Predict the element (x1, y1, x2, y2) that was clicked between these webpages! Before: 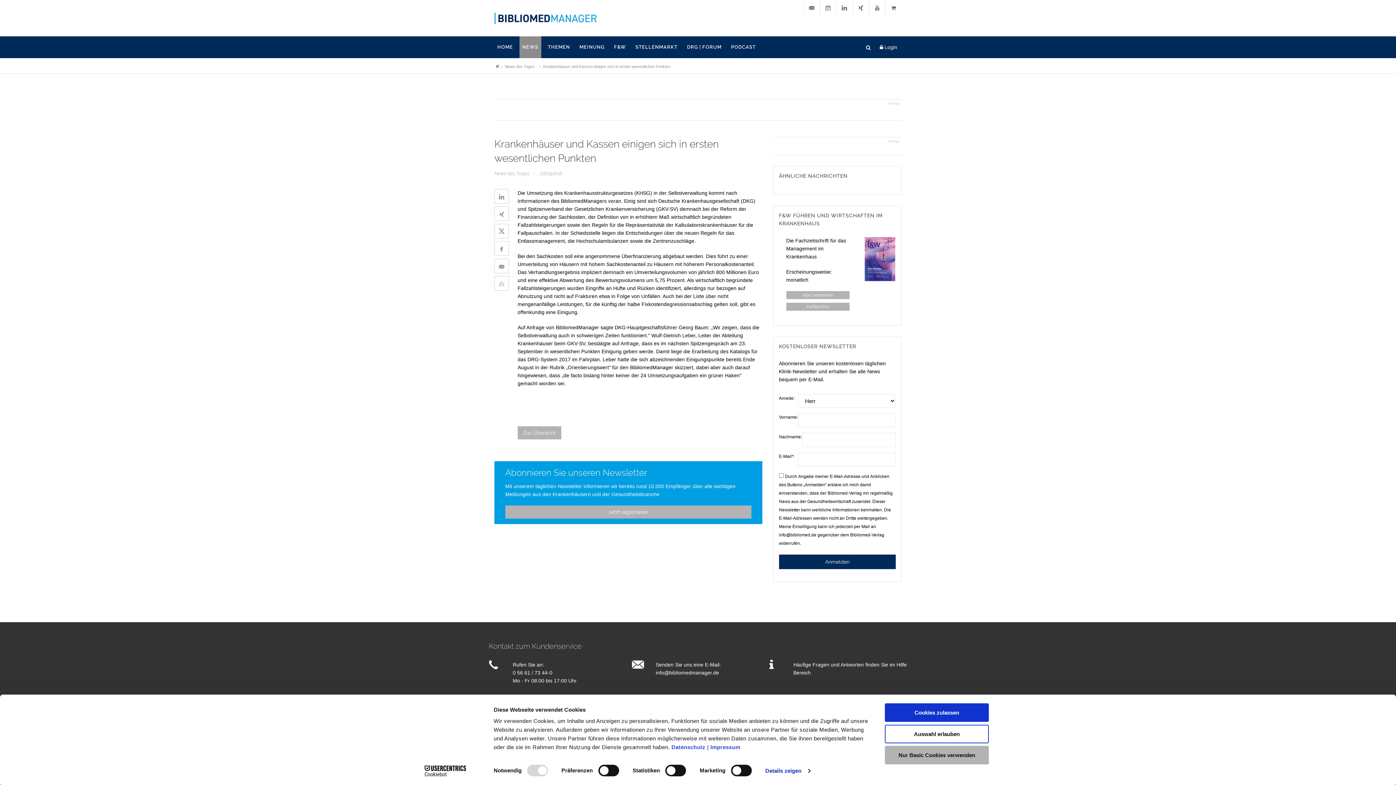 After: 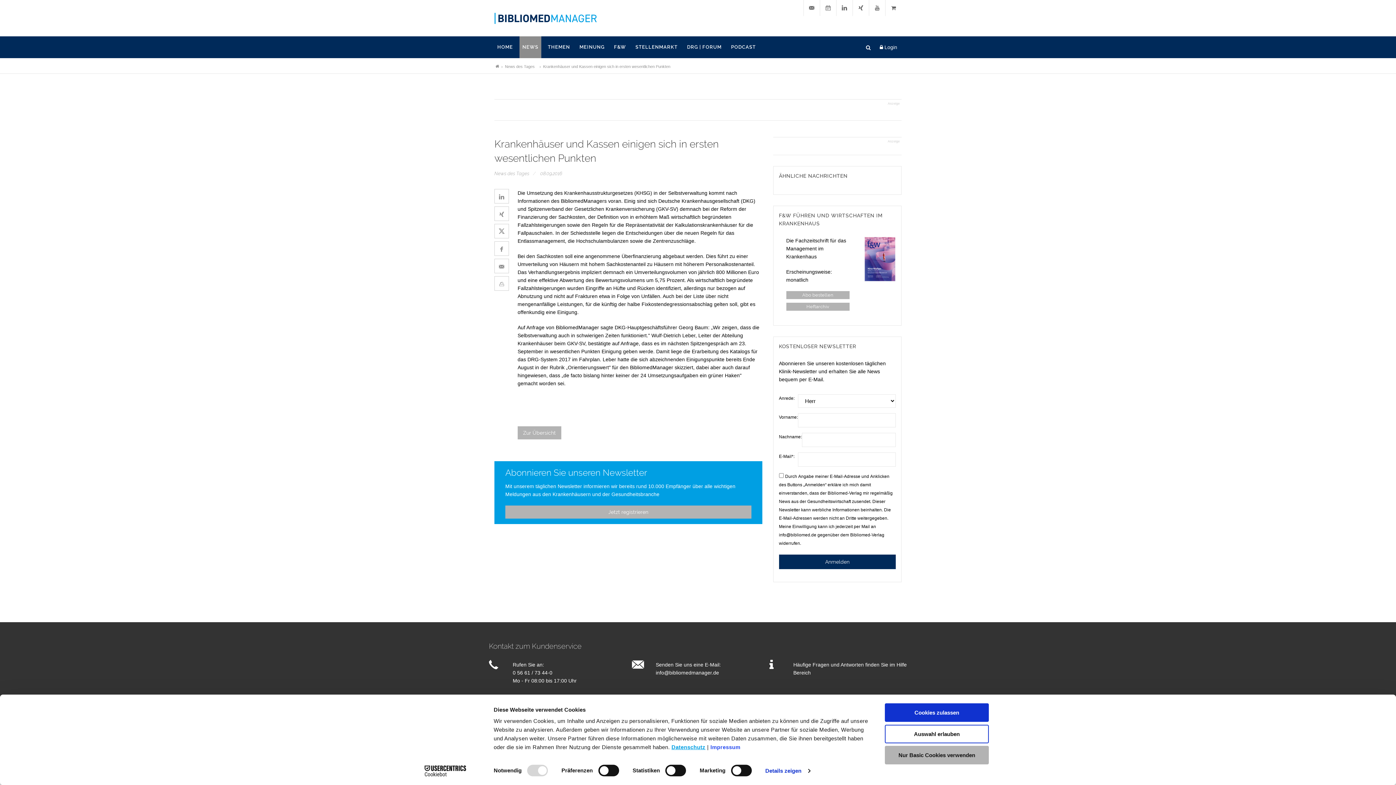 Action: bbox: (671, 744, 705, 750) label: Datenschutz